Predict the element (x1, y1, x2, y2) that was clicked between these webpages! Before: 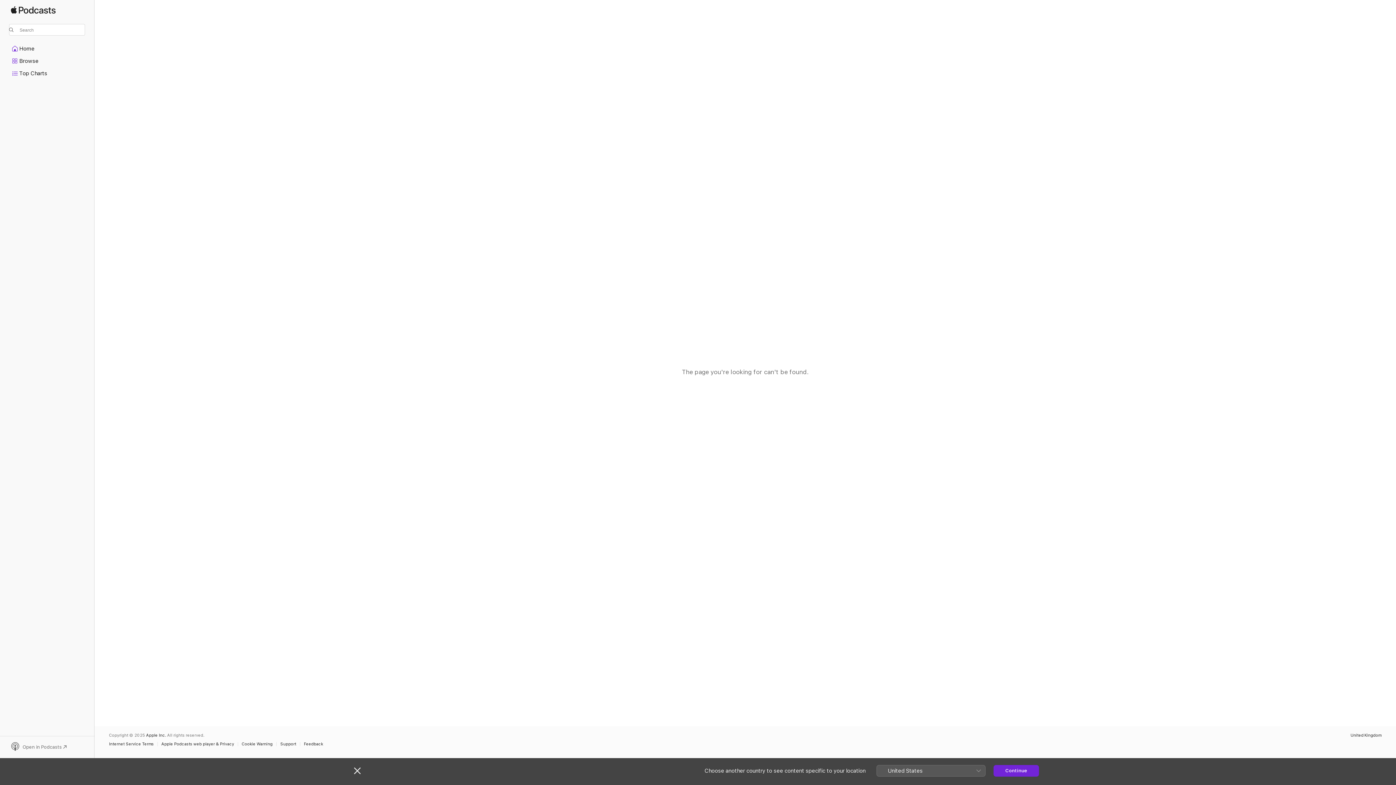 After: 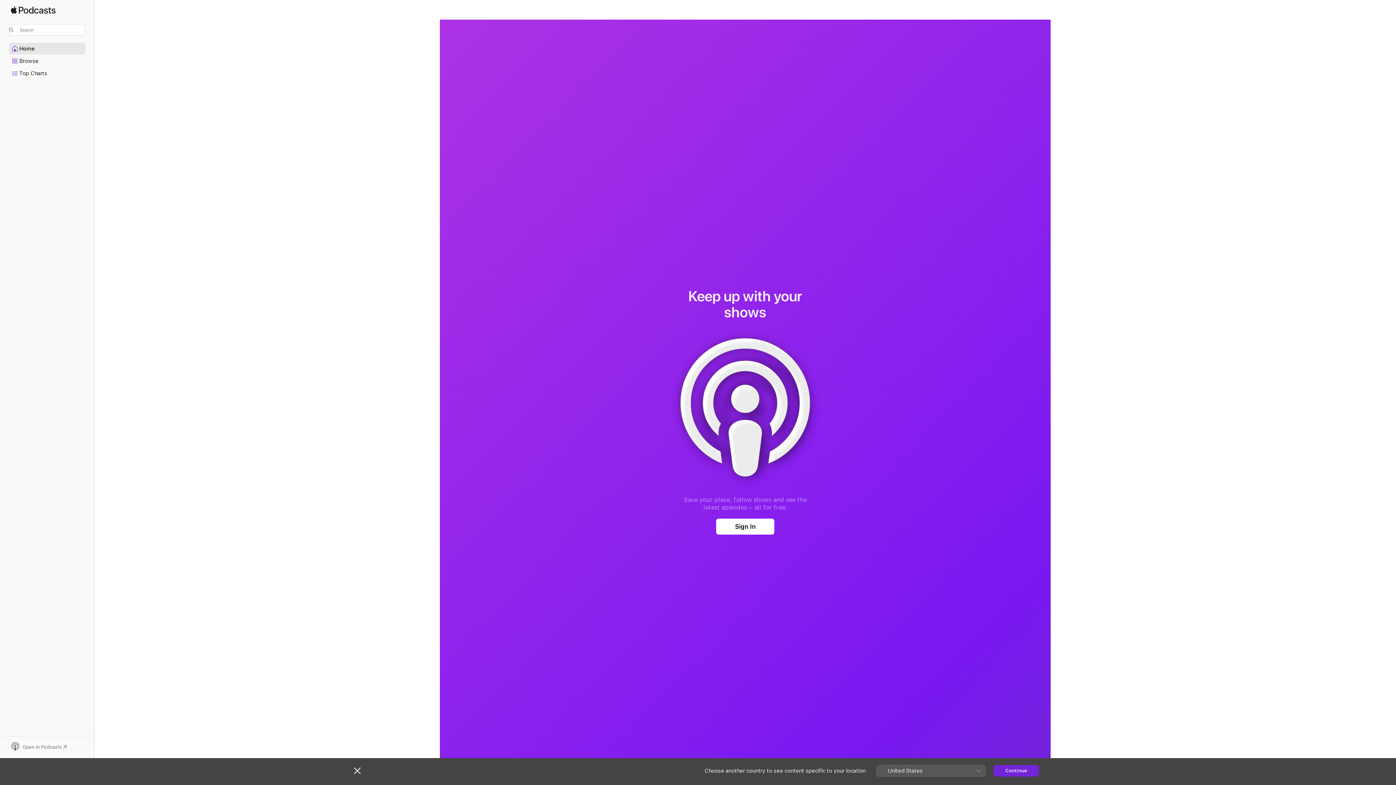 Action: label: Home bbox: (9, 43, 85, 54)